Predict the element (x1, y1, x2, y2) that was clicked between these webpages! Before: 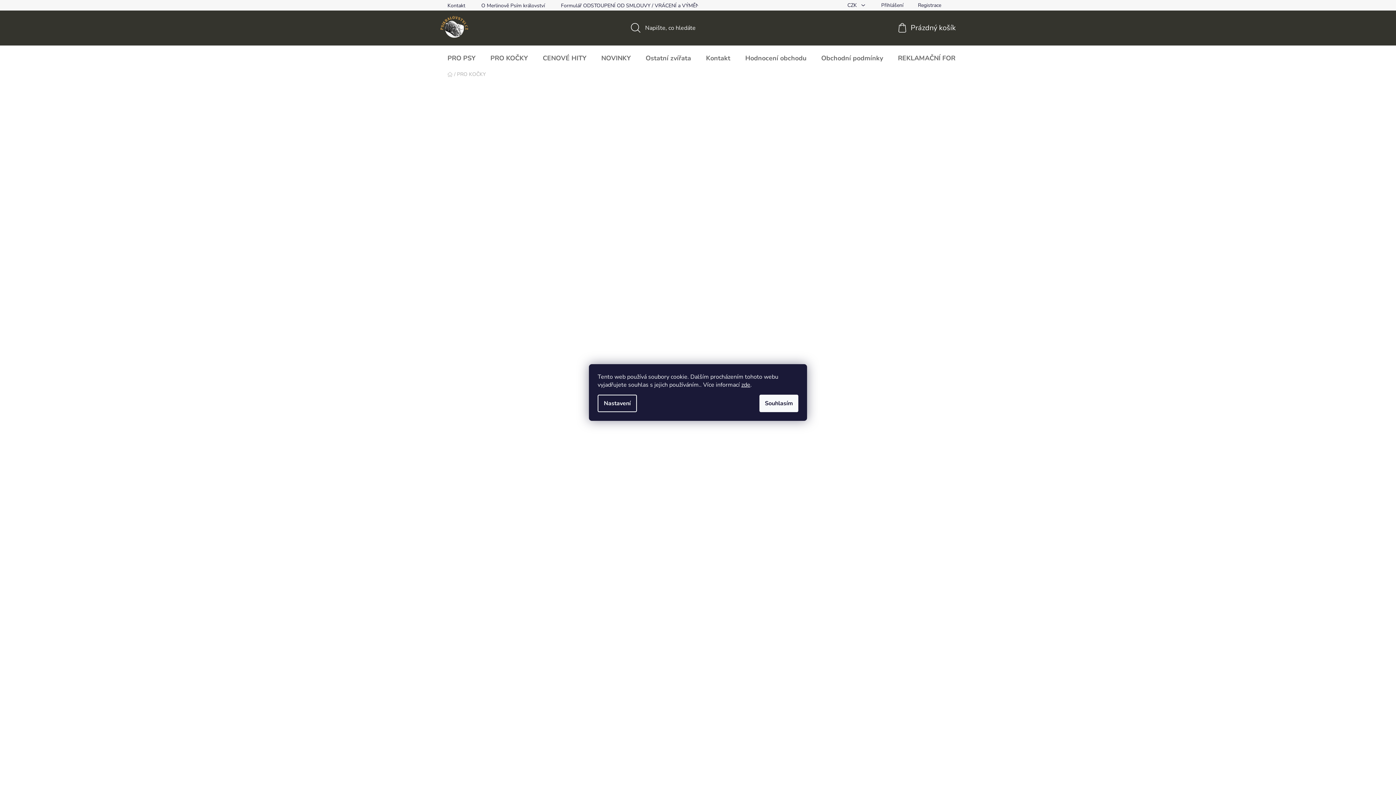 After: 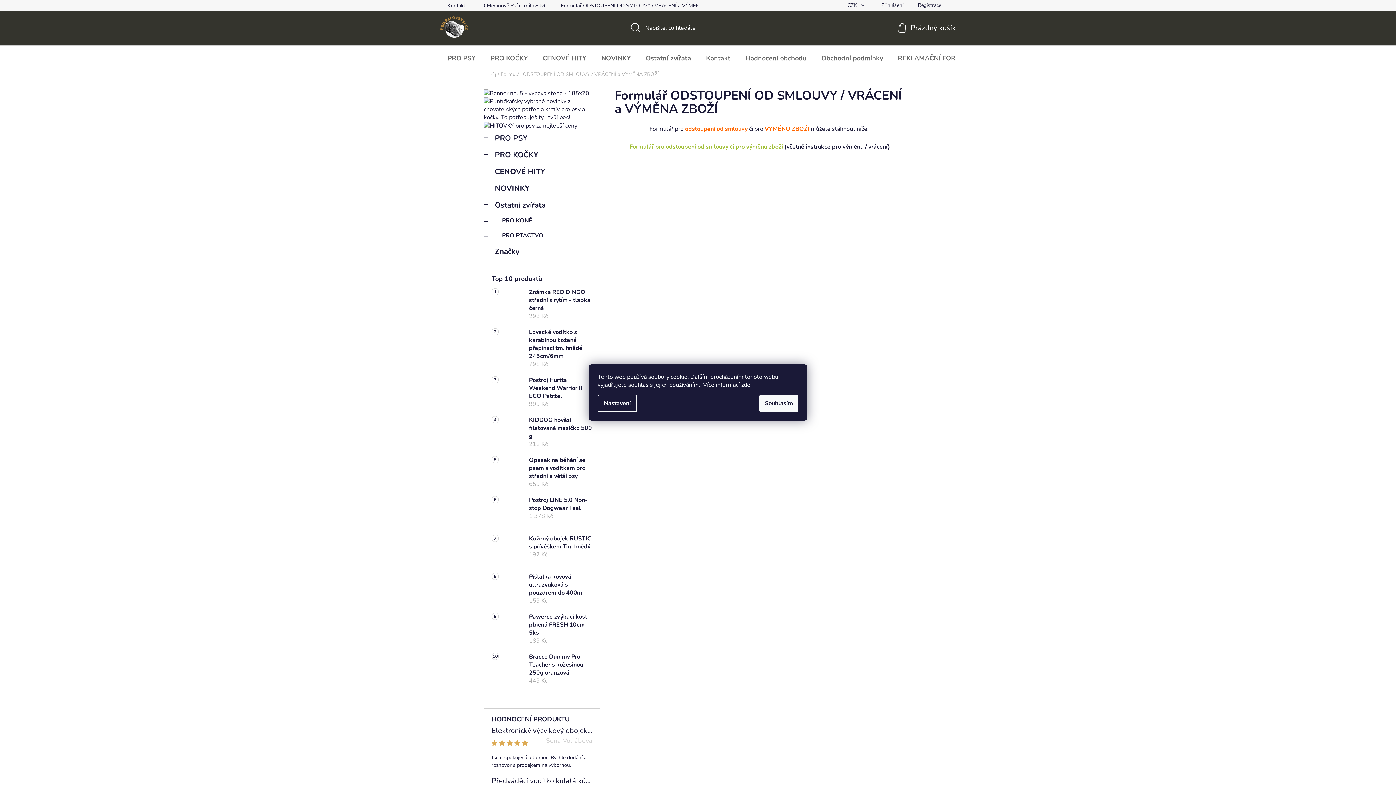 Action: label: Formulář ODSTOUPENÍ OD SMLOUVY / VRÁCENÍ a VÝMĚNA ZBOŽÍ bbox: (553, 0, 726, 10)